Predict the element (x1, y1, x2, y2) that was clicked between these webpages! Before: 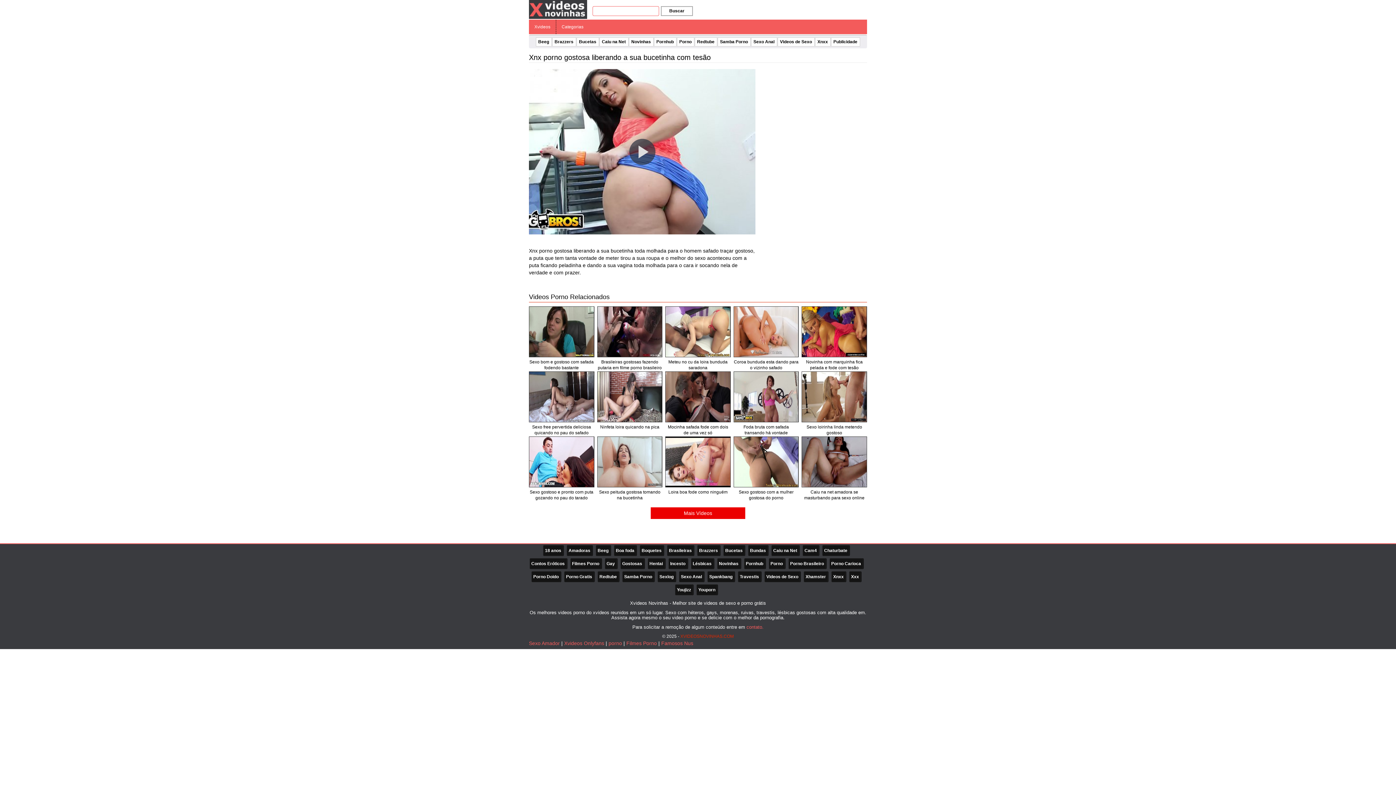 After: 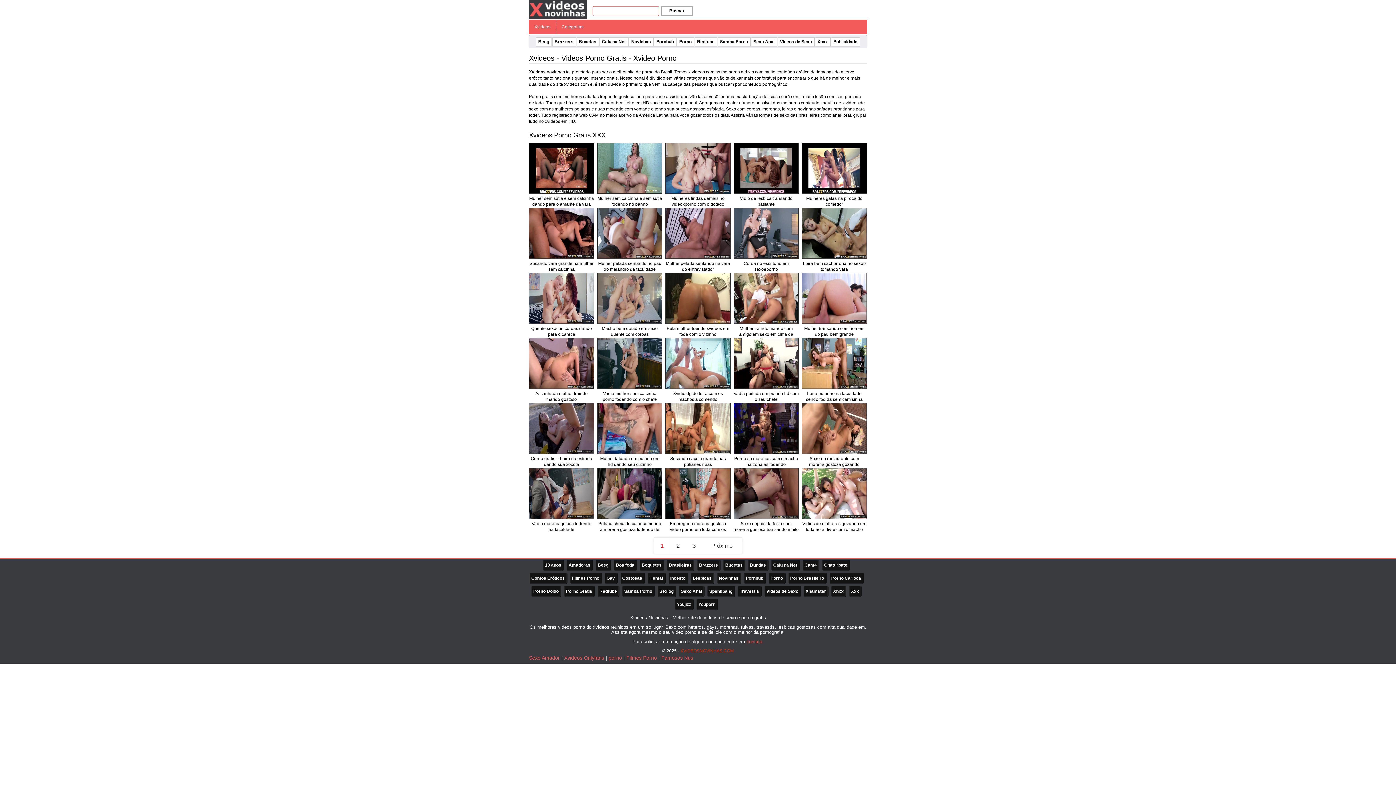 Action: bbox: (529, 6, 587, 11)